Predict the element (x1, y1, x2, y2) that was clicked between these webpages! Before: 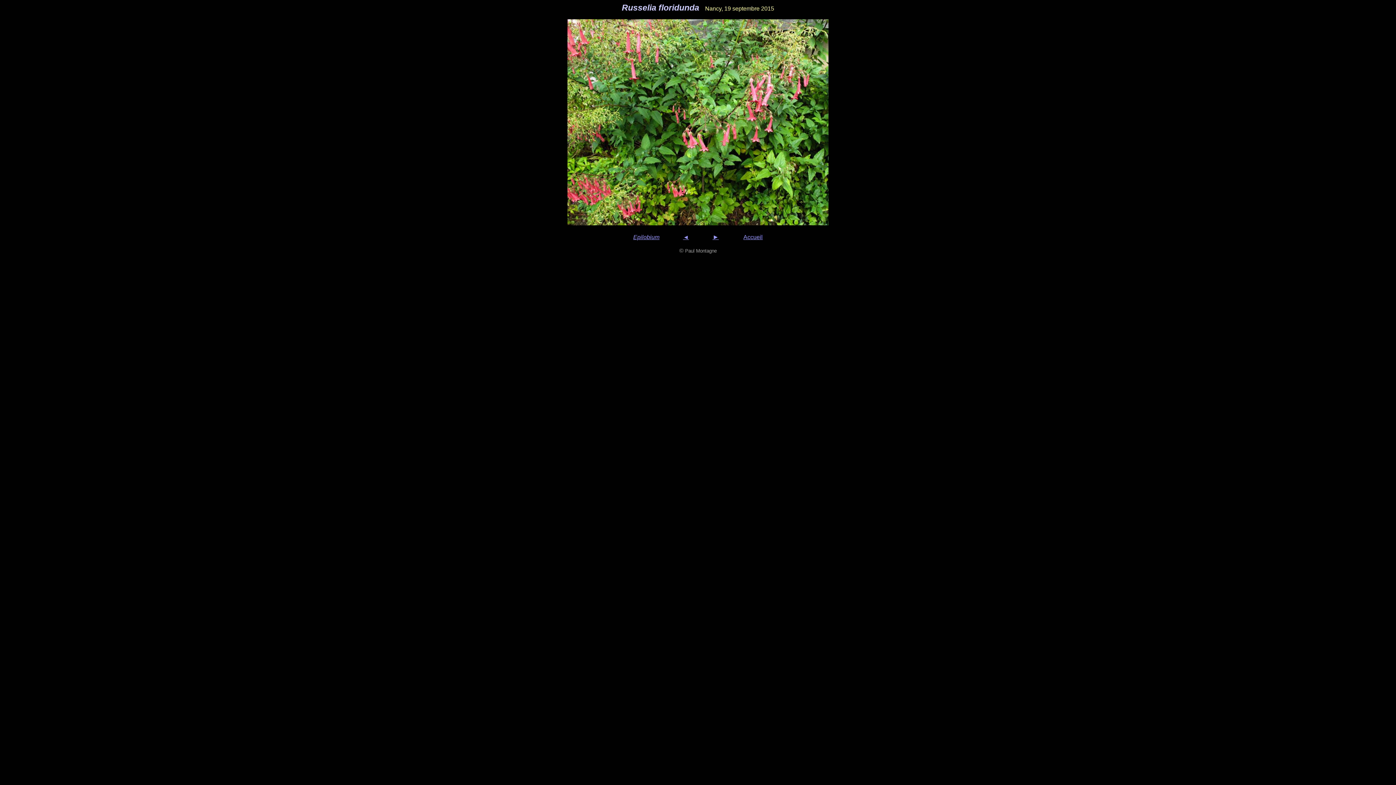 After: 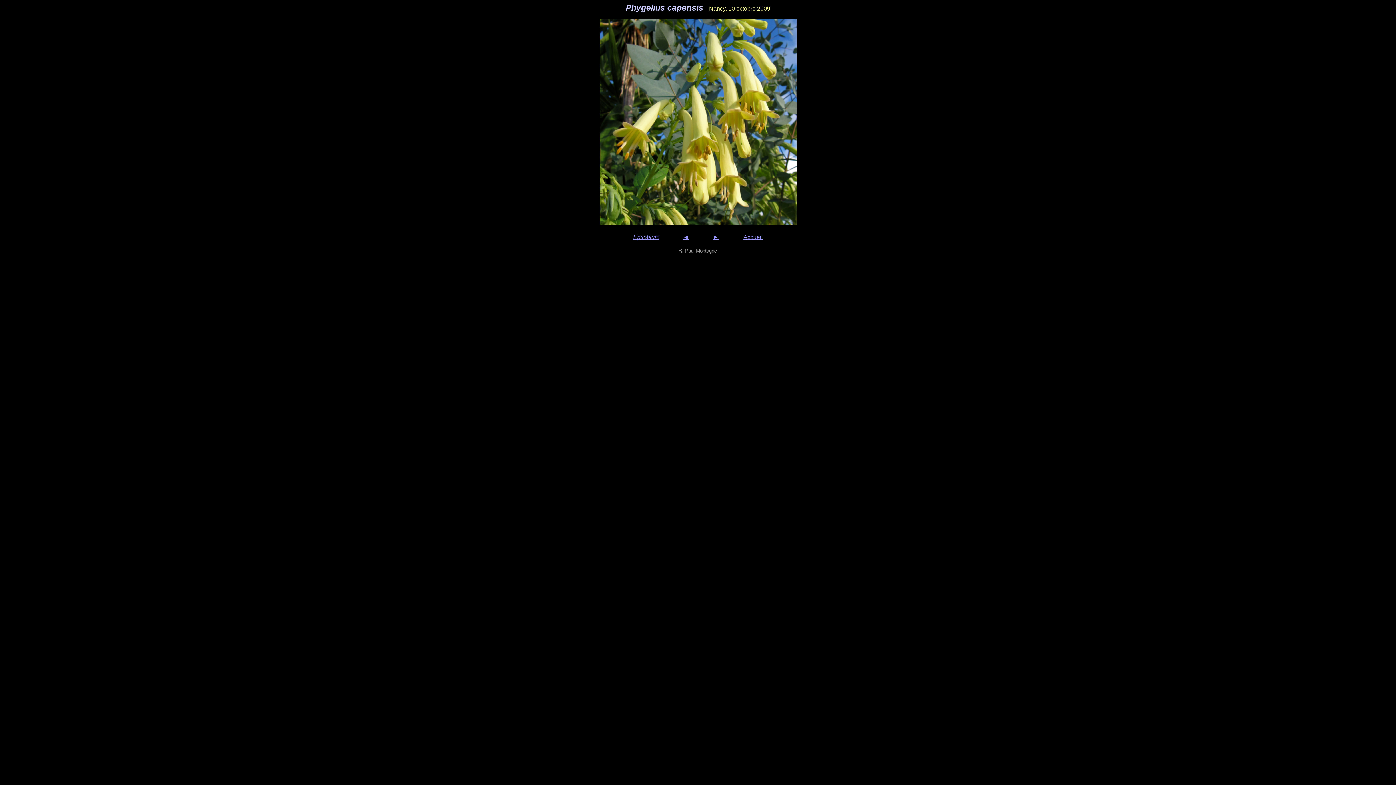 Action: bbox: (683, 234, 689, 240) label: ◄